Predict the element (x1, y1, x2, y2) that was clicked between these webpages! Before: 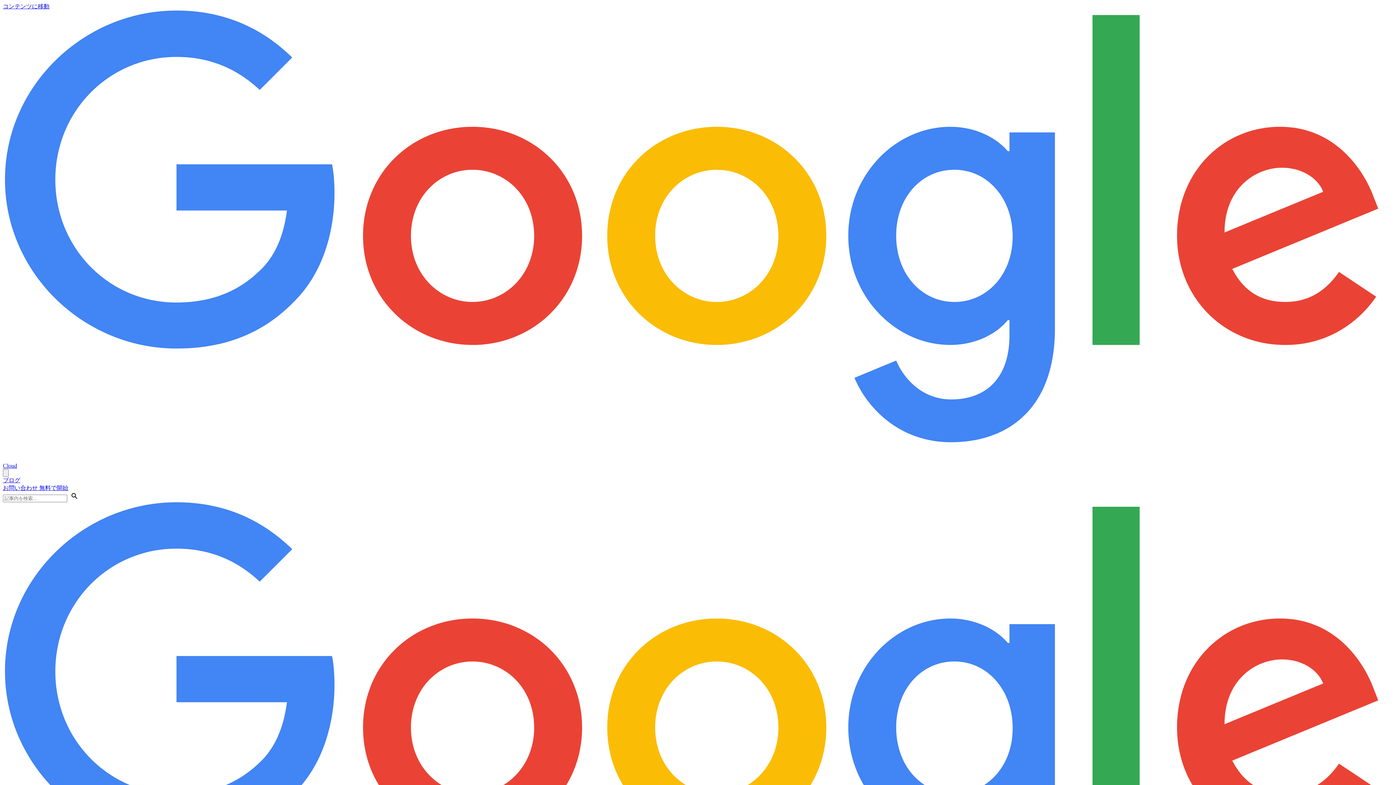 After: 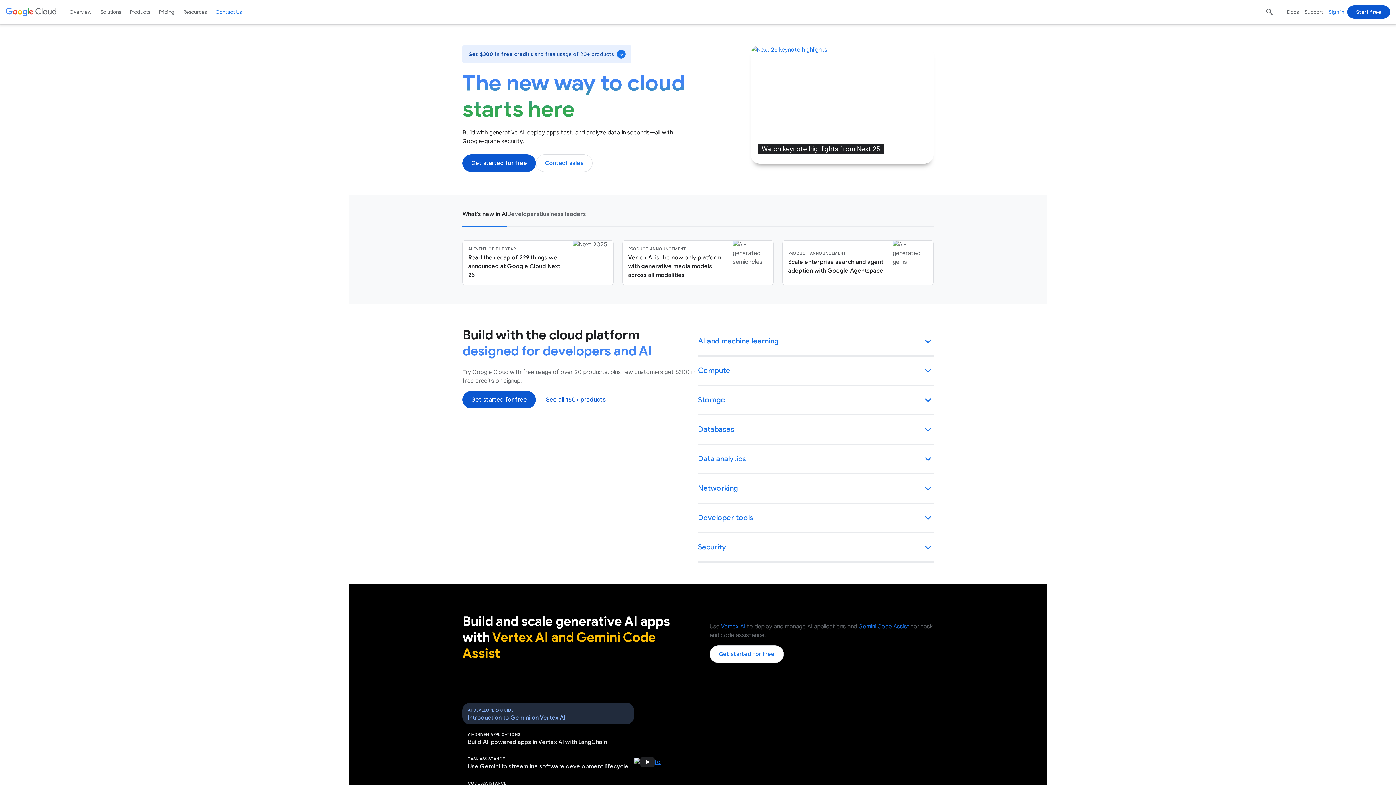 Action: bbox: (2, 10, 1393, 469) label: Cloud